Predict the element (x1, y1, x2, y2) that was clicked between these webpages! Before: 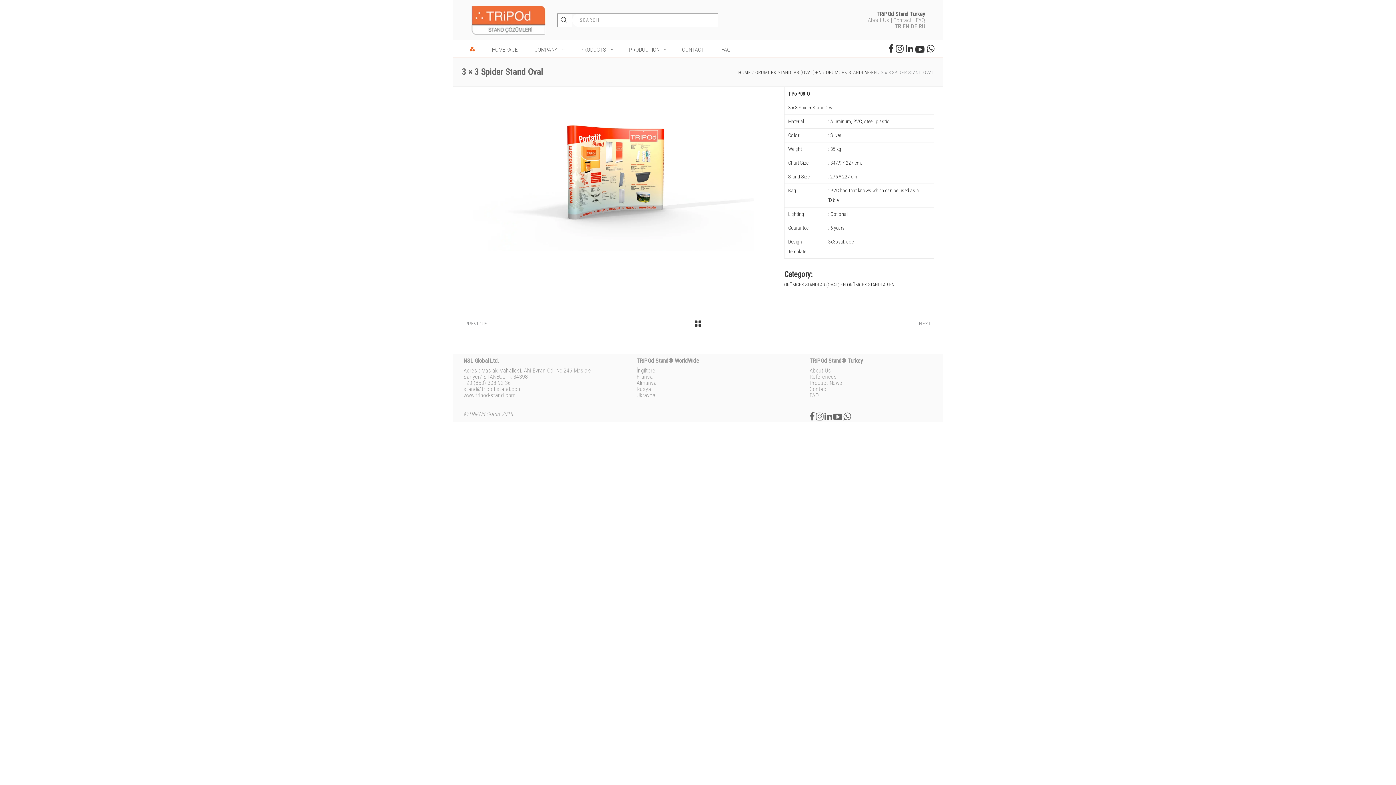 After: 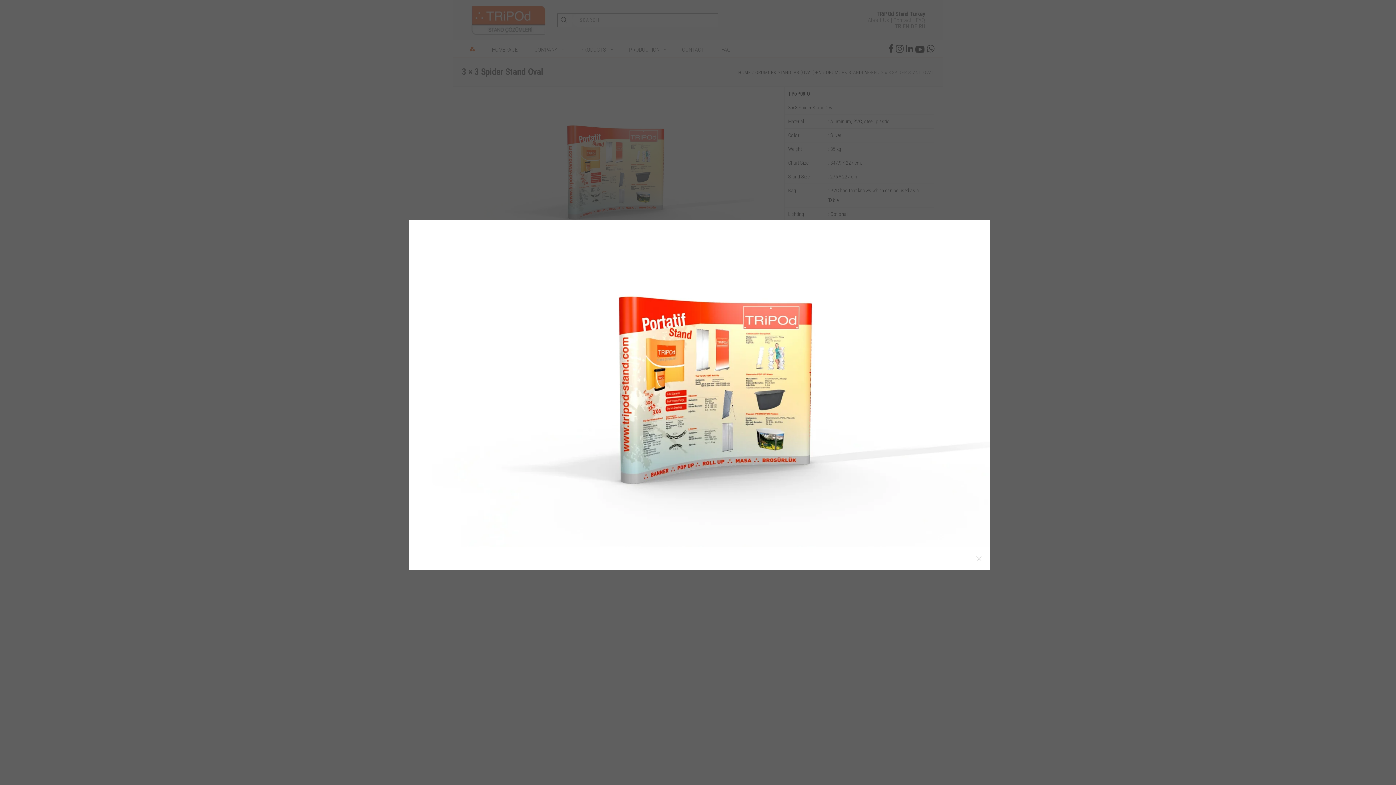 Action: bbox: (461, 86, 753, 251)